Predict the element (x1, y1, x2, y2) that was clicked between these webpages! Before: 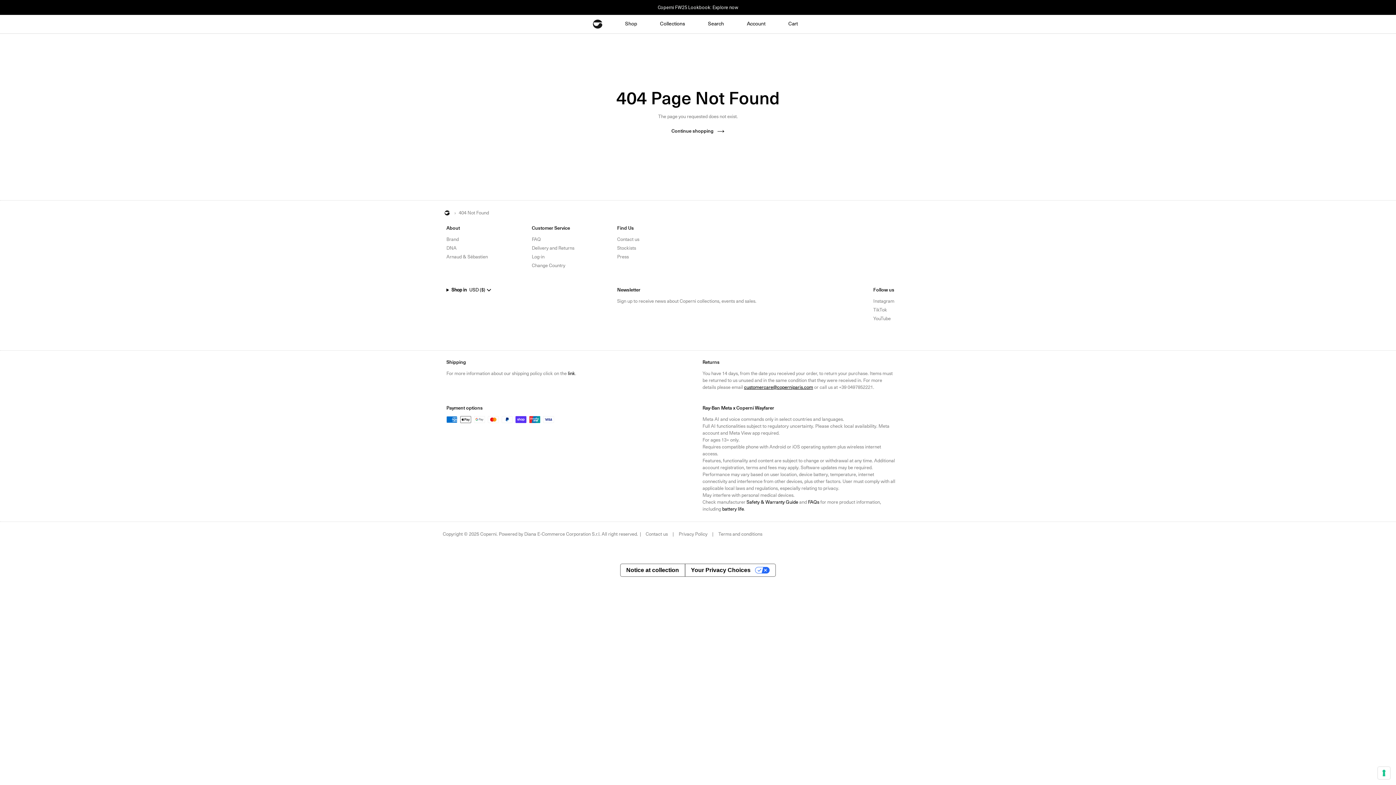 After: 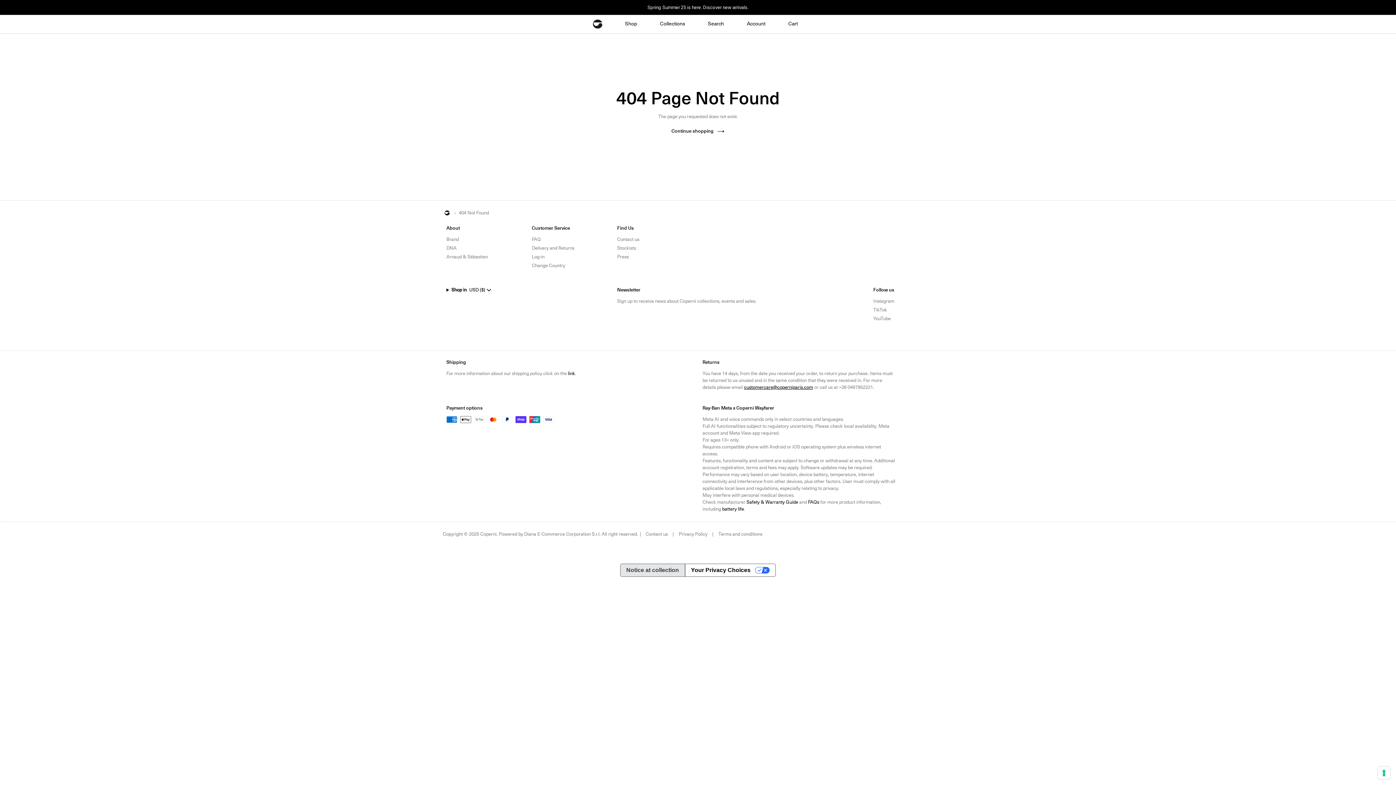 Action: label: Notice at collection bbox: (620, 564, 684, 576)